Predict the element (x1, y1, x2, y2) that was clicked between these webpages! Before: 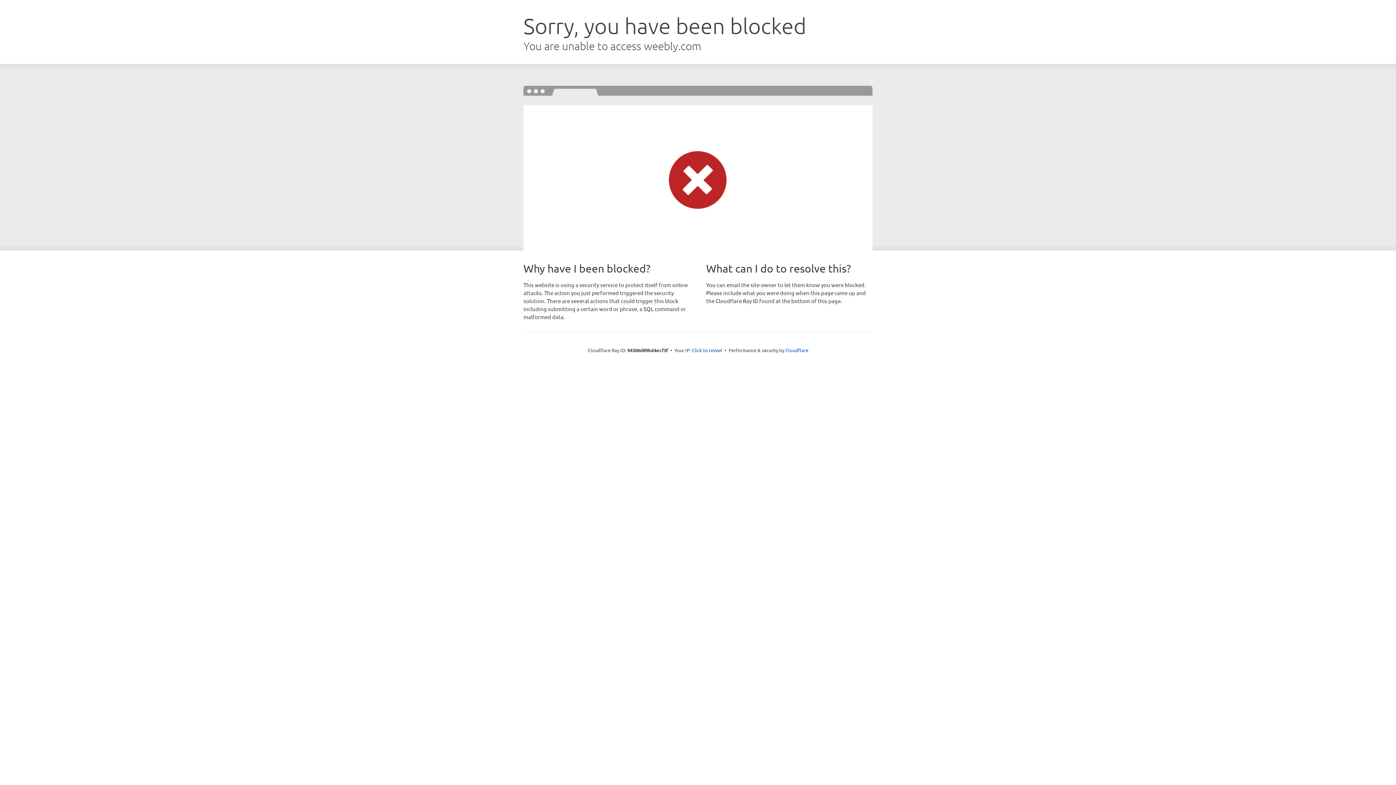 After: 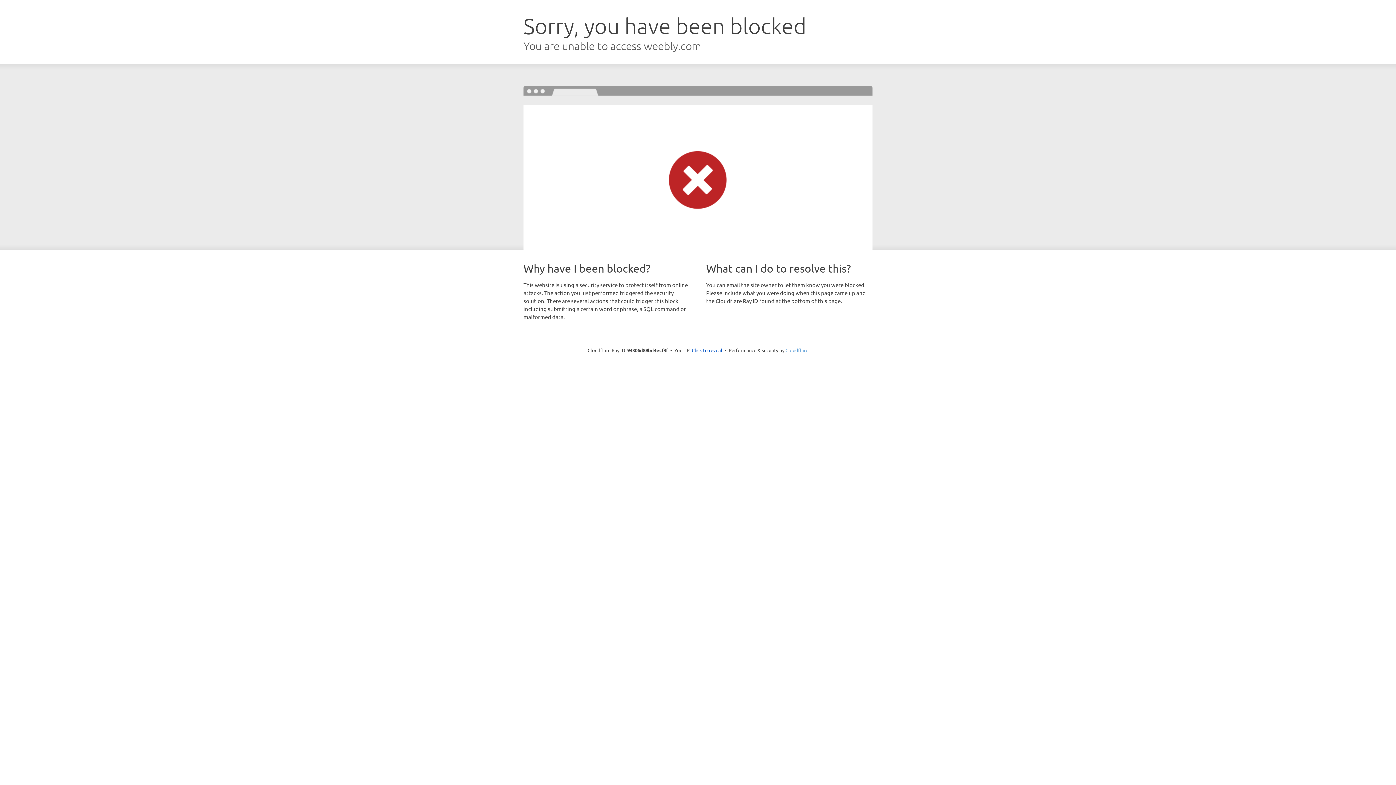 Action: label: Cloudflare bbox: (785, 347, 808, 353)